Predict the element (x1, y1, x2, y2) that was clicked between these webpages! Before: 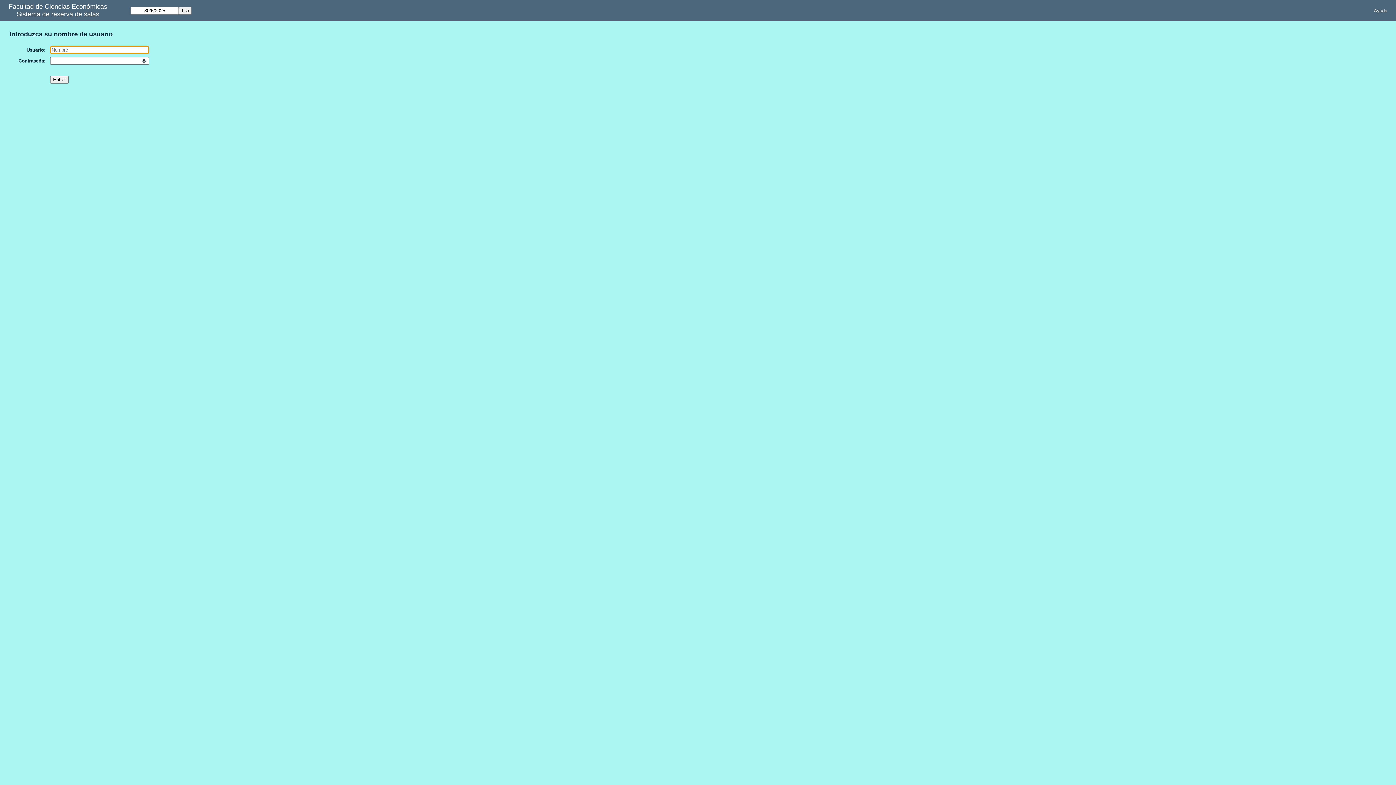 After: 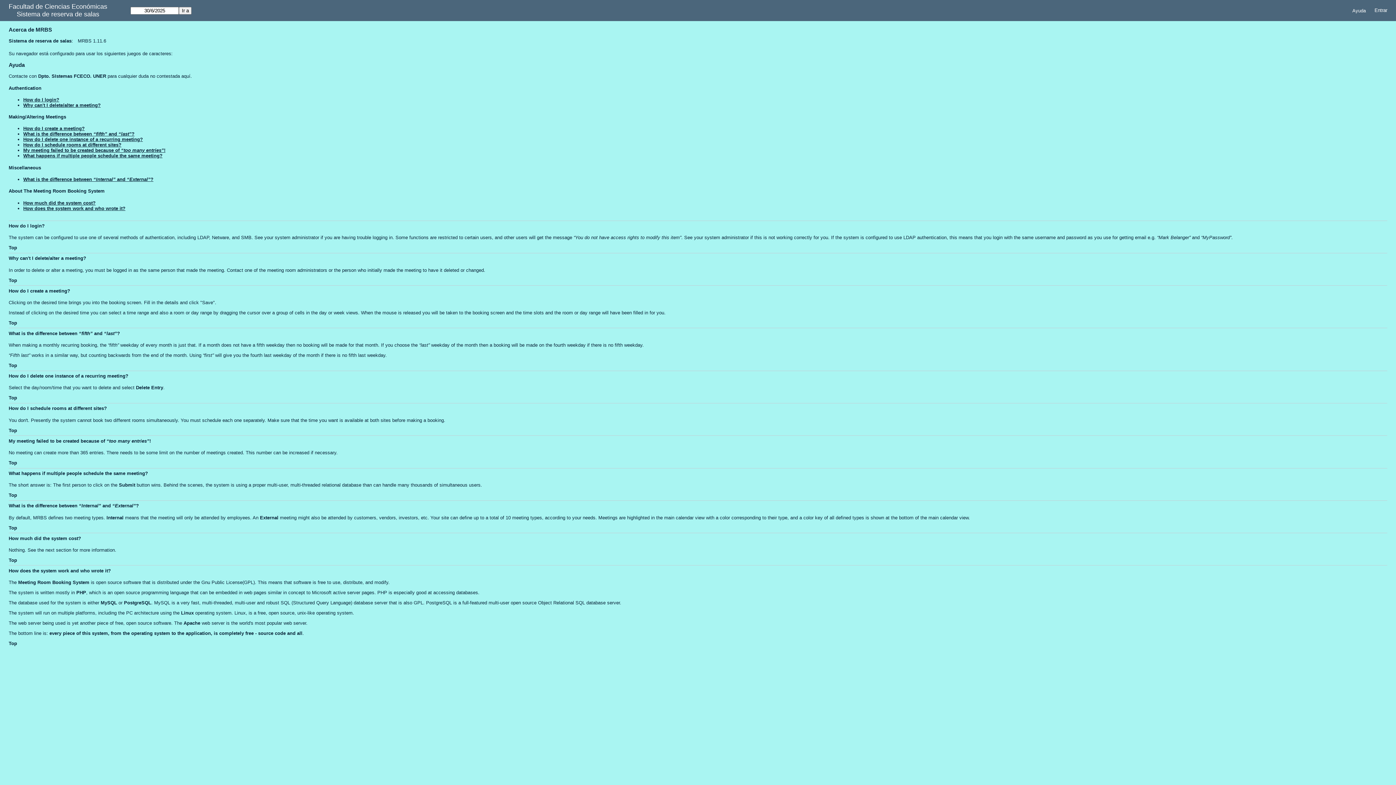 Action: bbox: (1369, 5, 1392, 15) label: Ayuda